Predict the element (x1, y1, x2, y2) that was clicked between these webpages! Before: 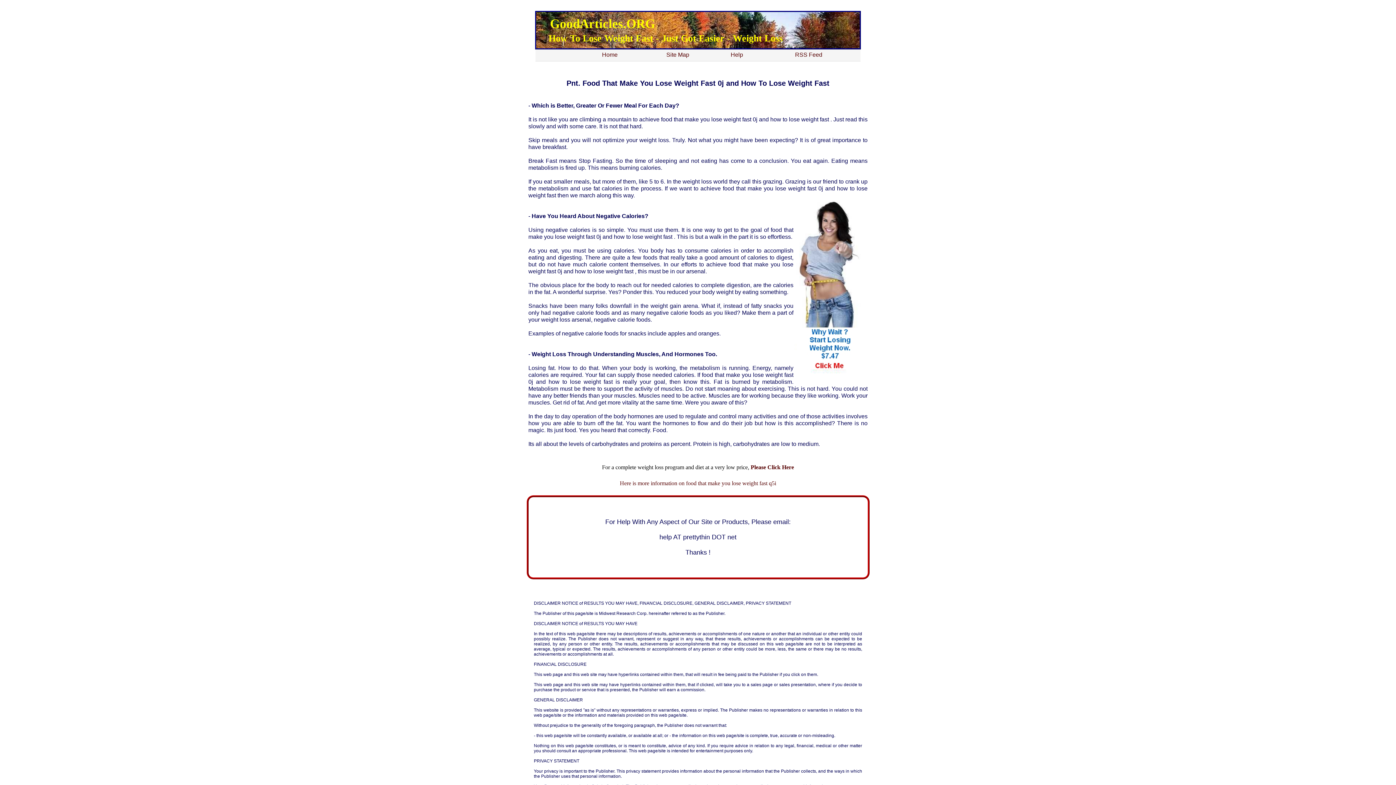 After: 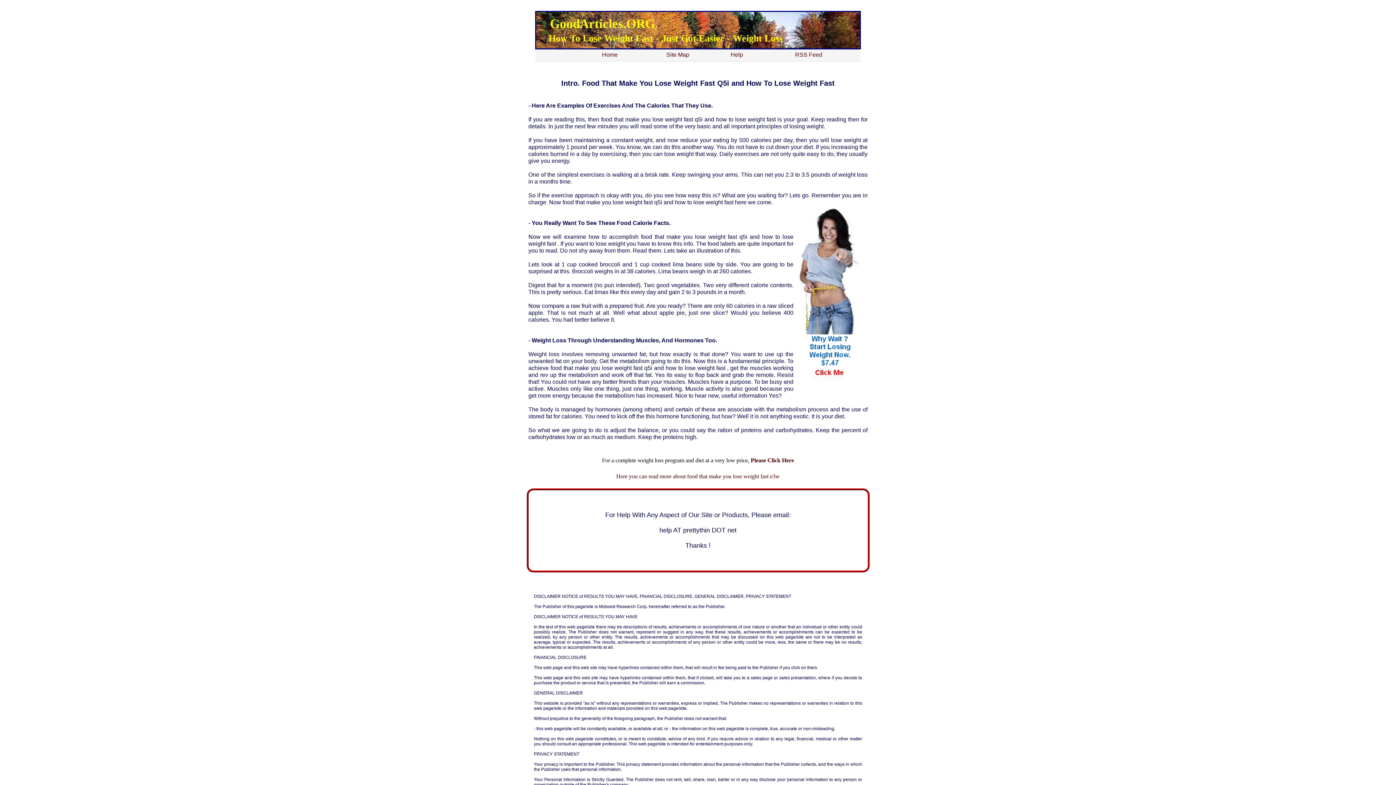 Action: bbox: (620, 480, 776, 486) label: Here is more information on food that make you lose weight fast q5i